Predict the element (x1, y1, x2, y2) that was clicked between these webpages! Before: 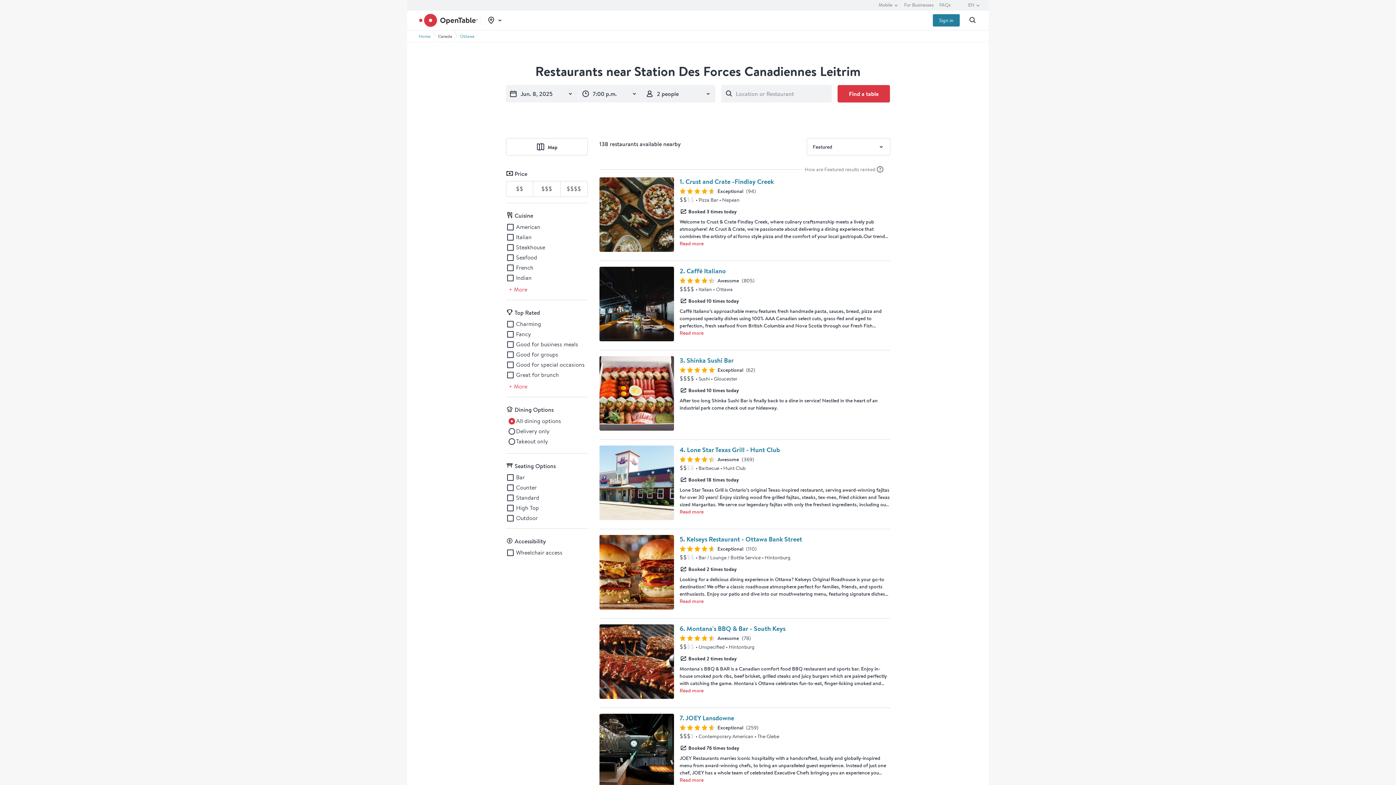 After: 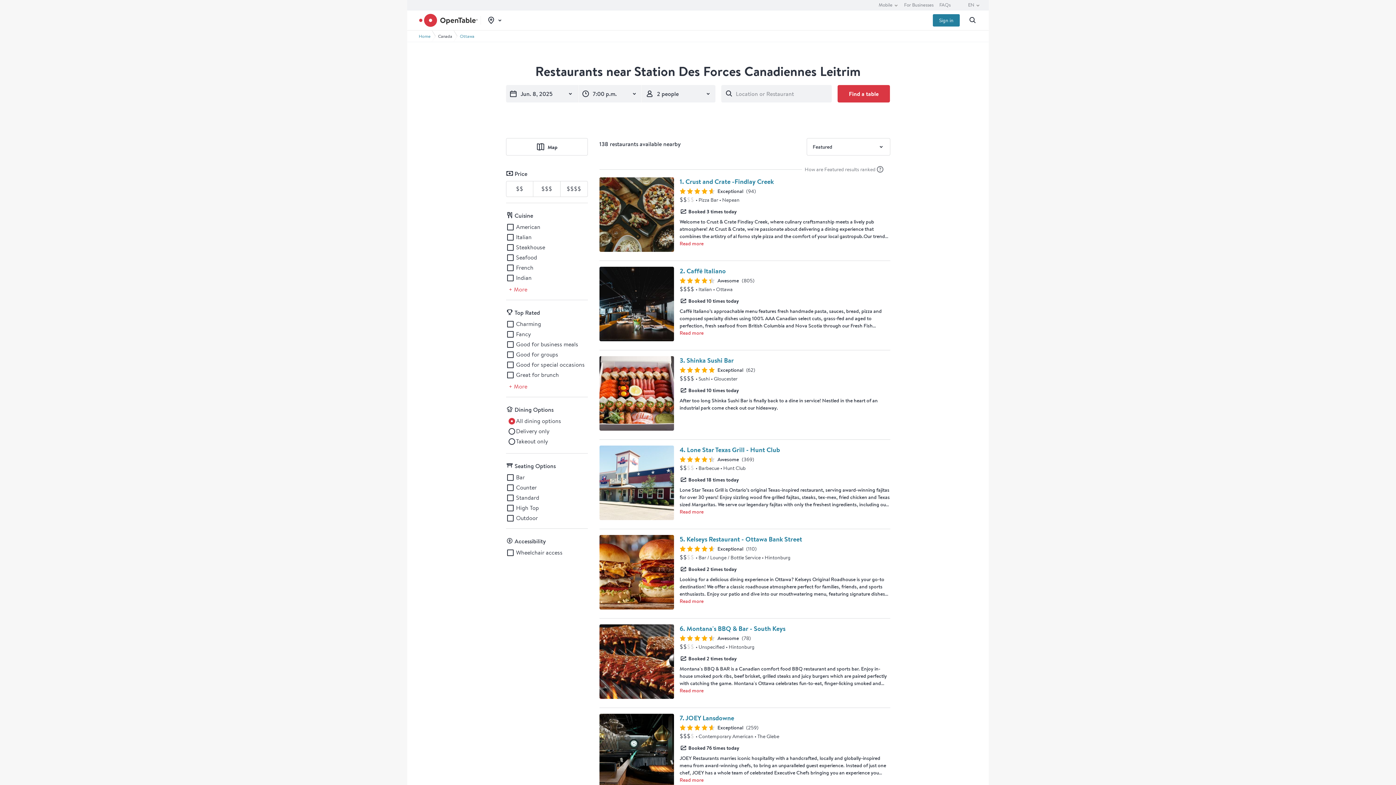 Action: bbox: (933, 14, 960, 26) label: Sign in